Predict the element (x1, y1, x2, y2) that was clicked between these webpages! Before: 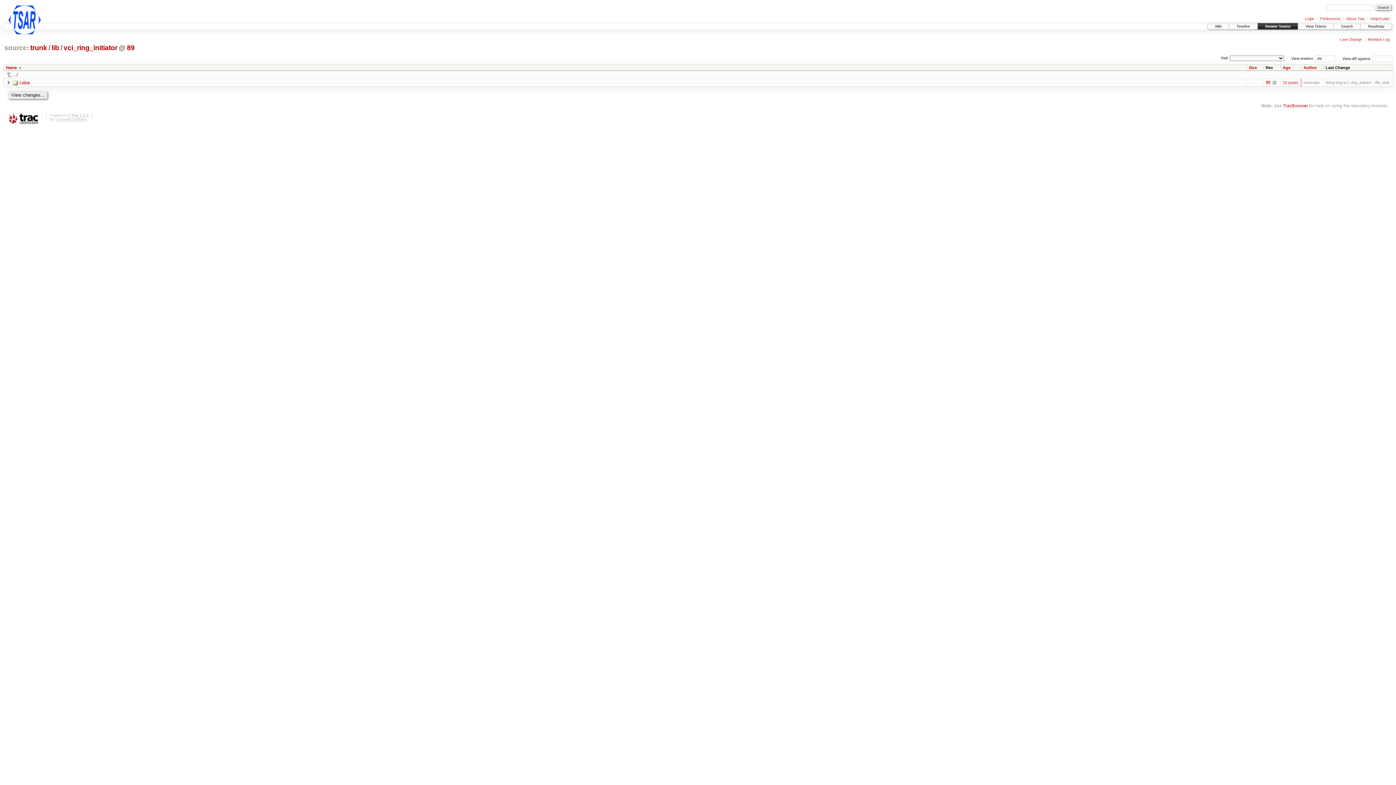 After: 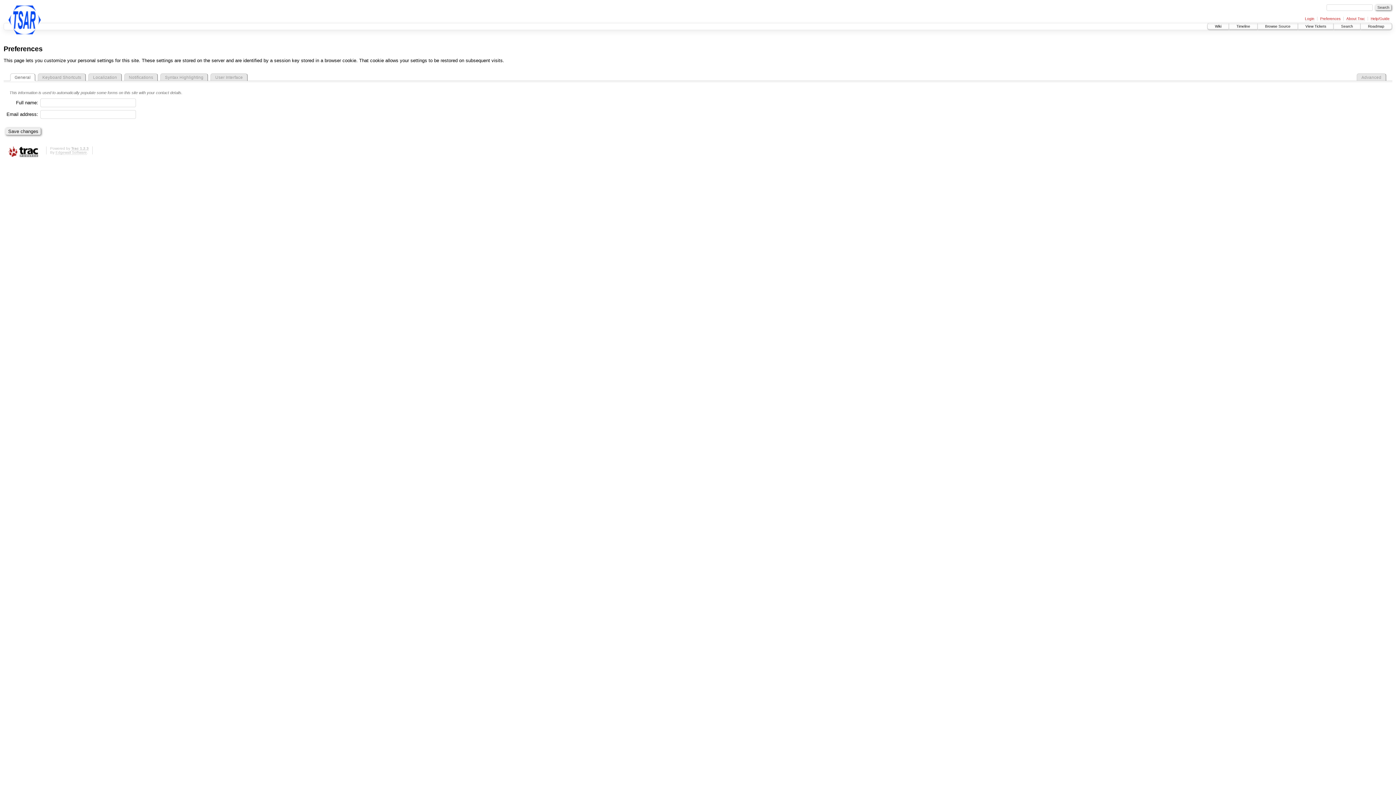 Action: label: Preferences bbox: (1320, 16, 1340, 21)